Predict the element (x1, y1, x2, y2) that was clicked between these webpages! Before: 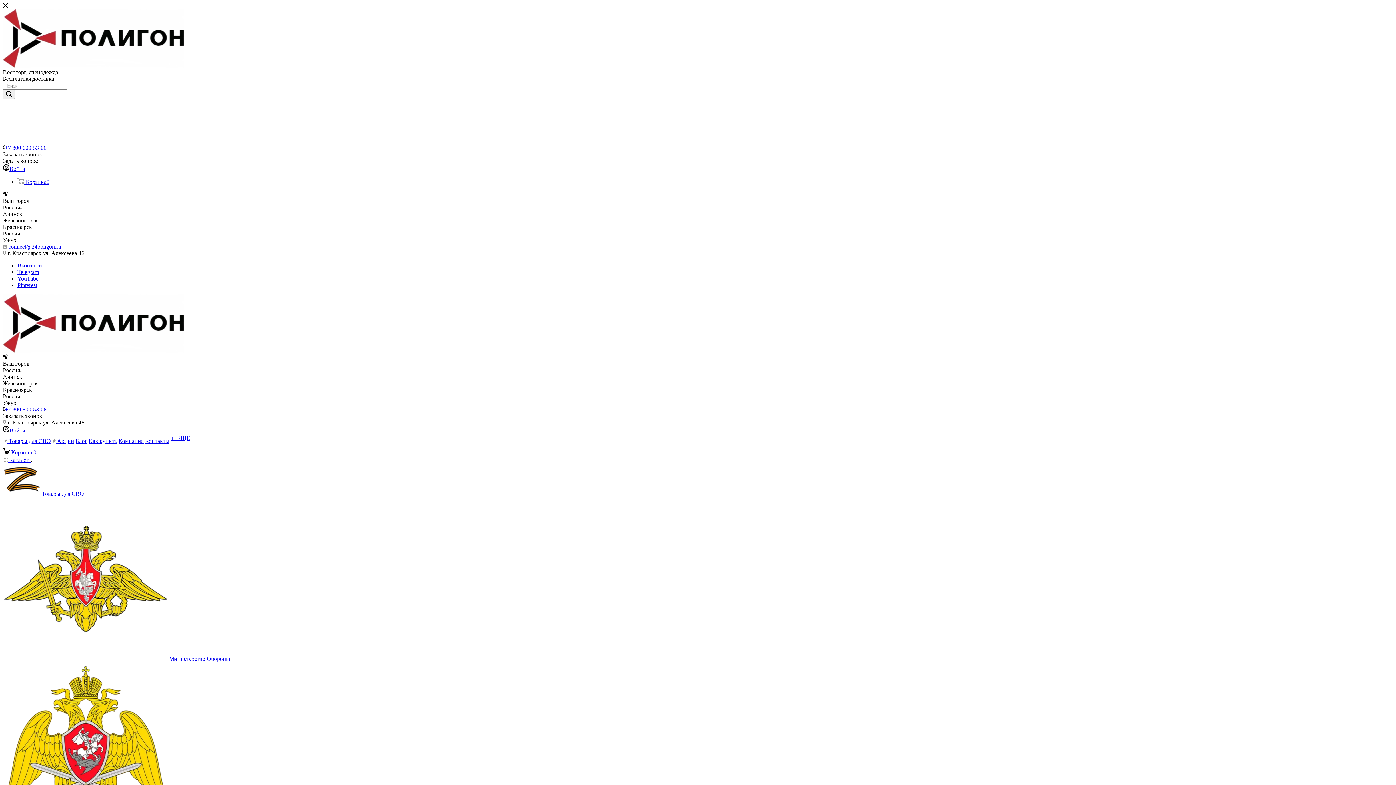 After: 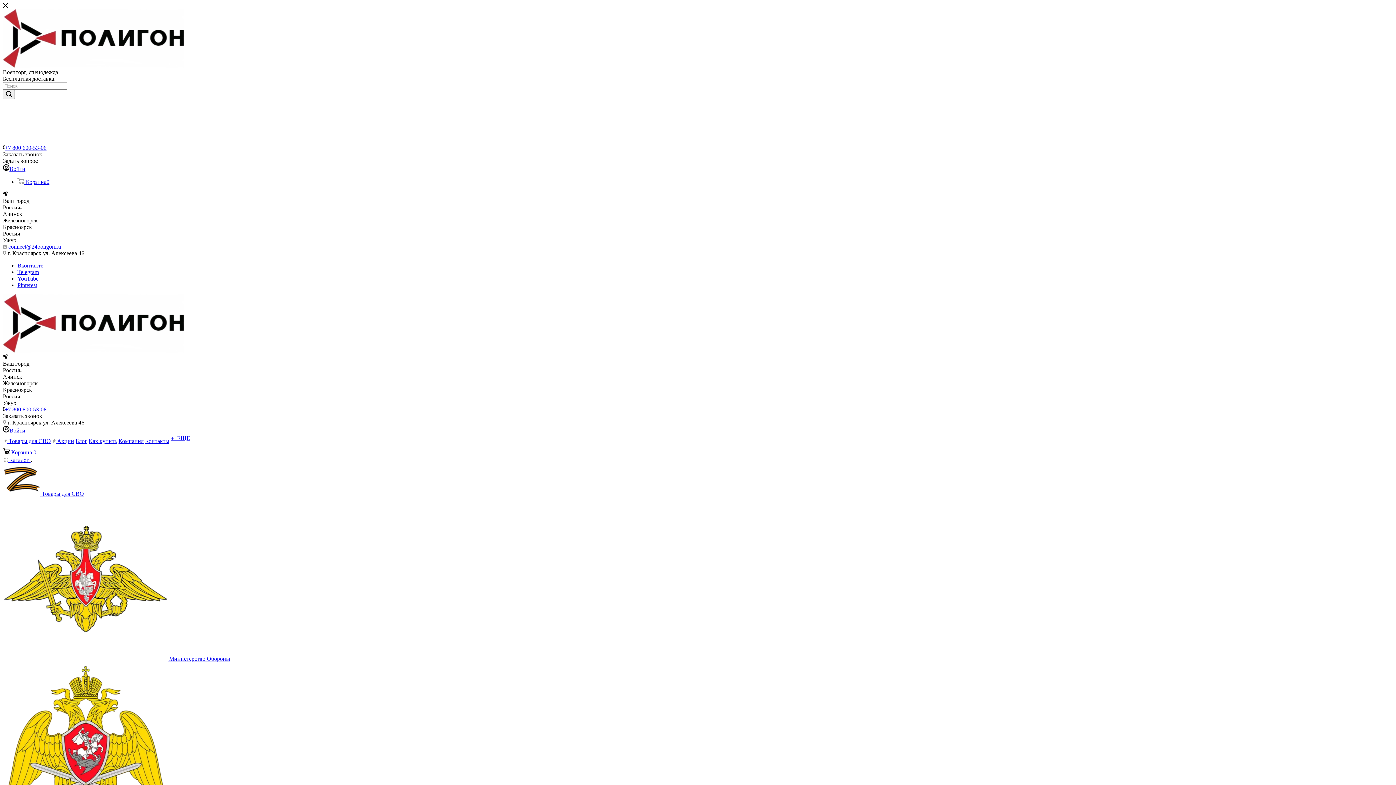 Action: bbox: (4, 144, 46, 150) label: +7 800 600-53-06